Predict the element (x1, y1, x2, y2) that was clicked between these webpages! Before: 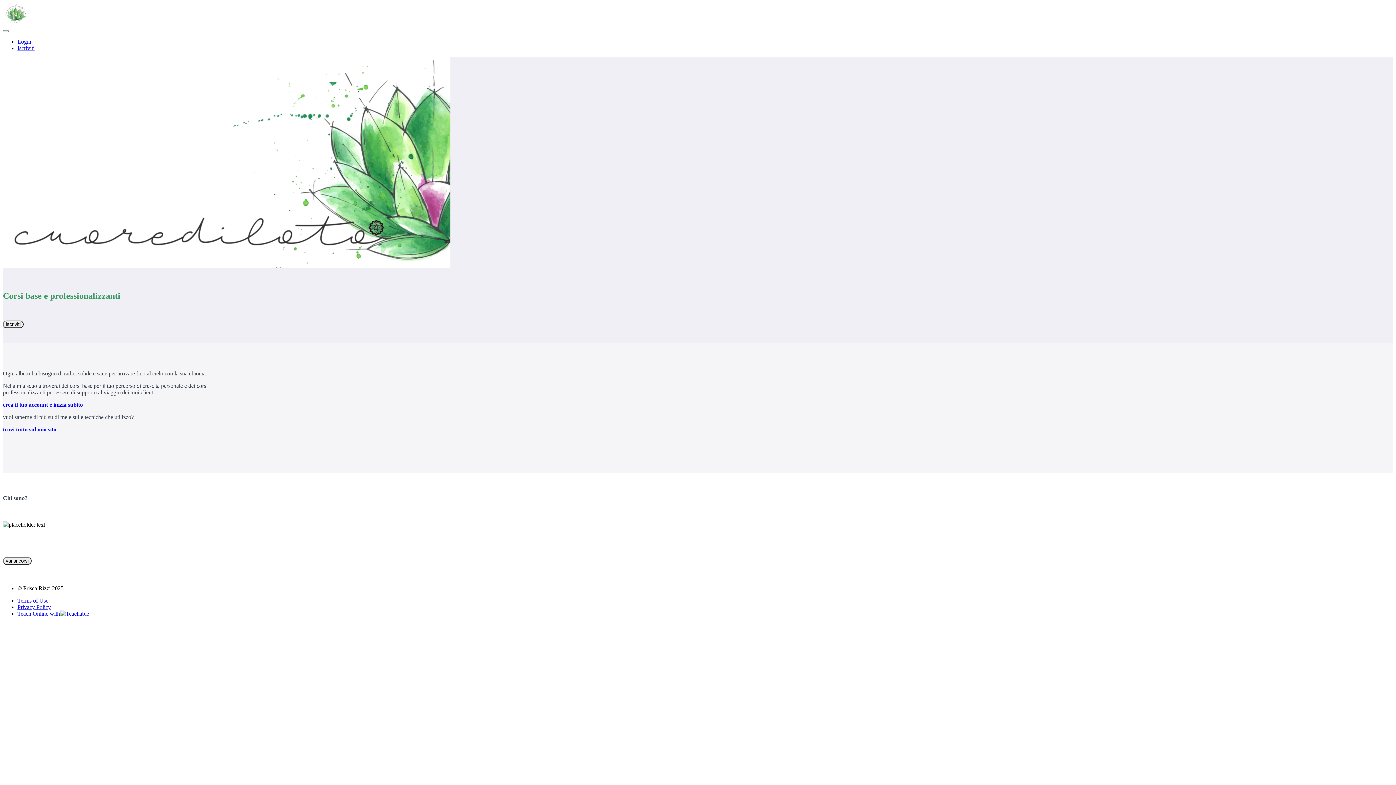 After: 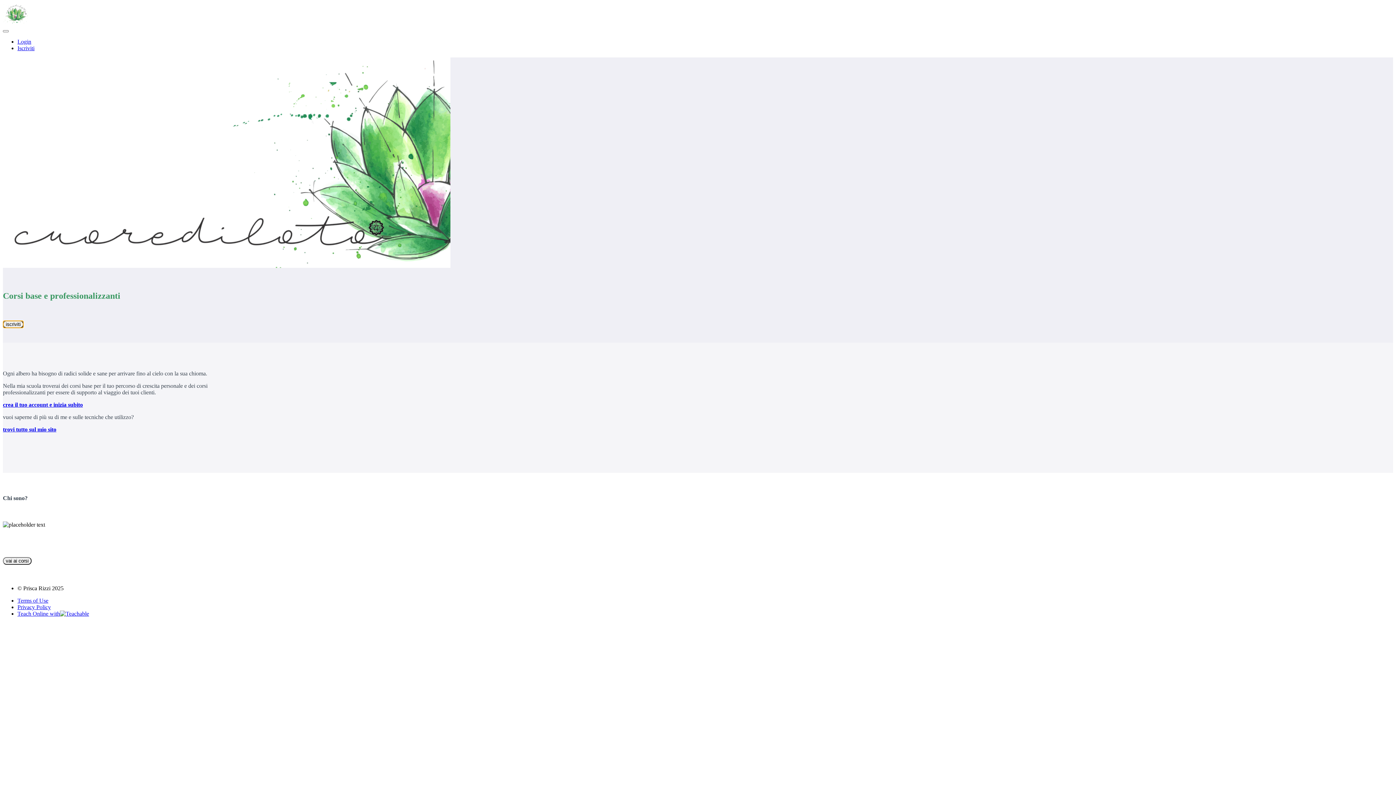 Action: bbox: (2, 320, 23, 328) label: iscriviti